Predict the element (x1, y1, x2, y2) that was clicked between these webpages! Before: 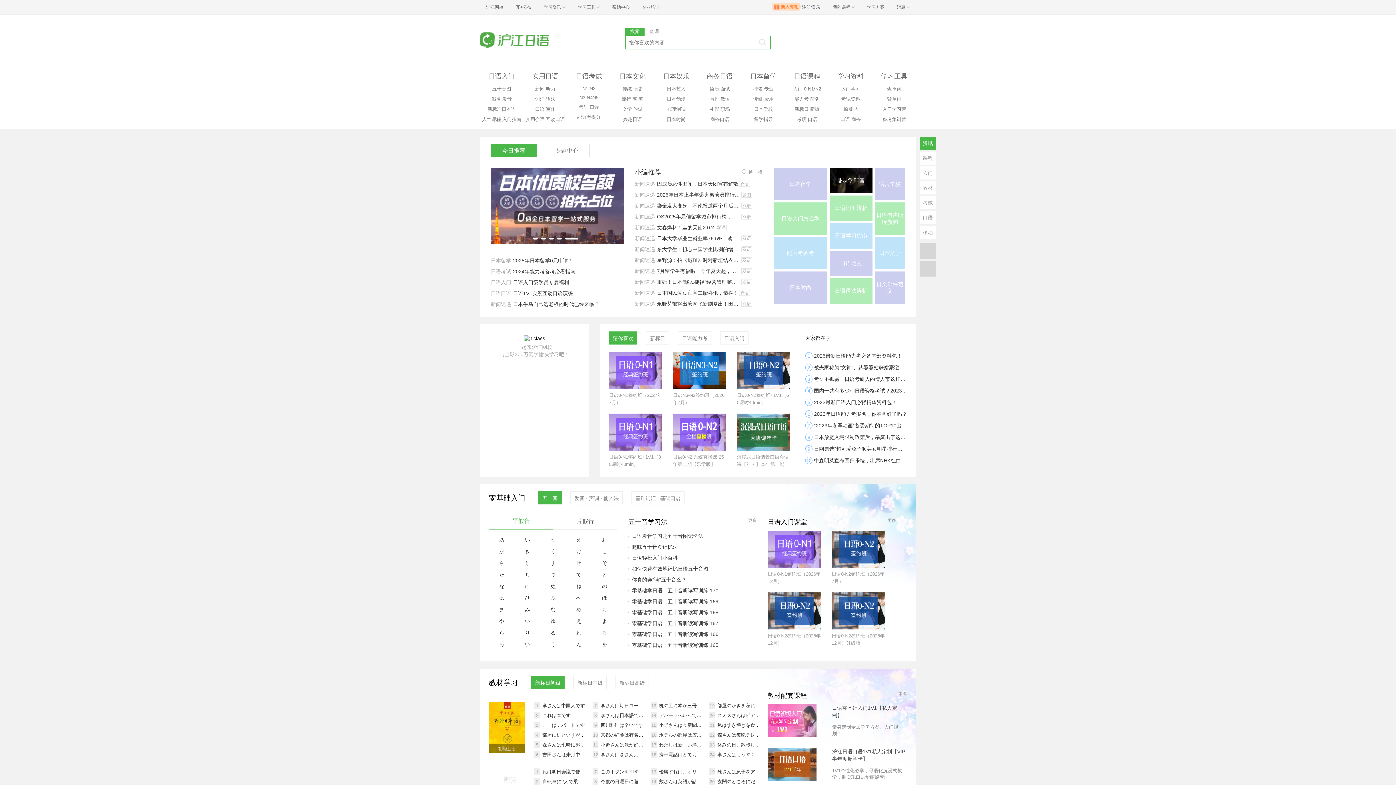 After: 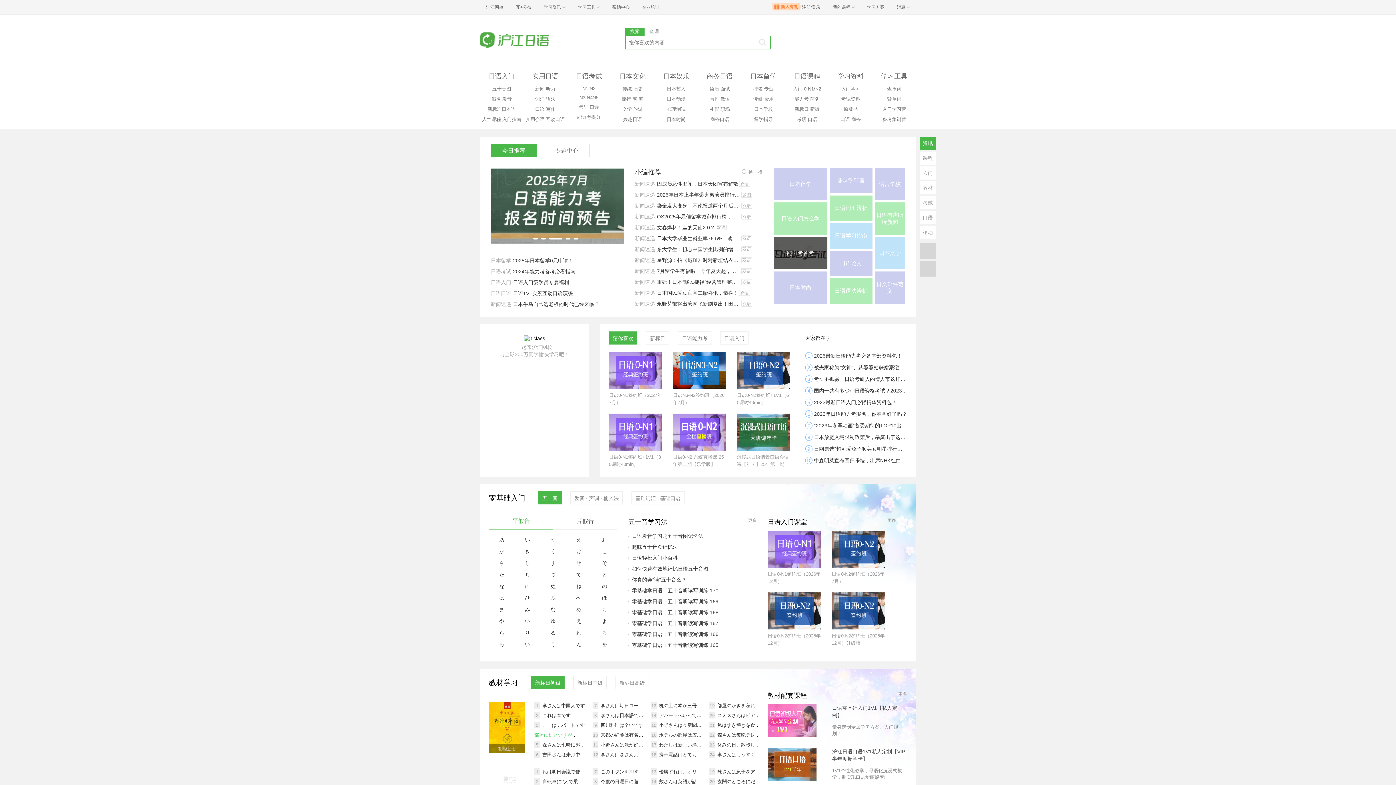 Action: label: 部屋に机といすがあります bbox: (542, 732, 599, 738)